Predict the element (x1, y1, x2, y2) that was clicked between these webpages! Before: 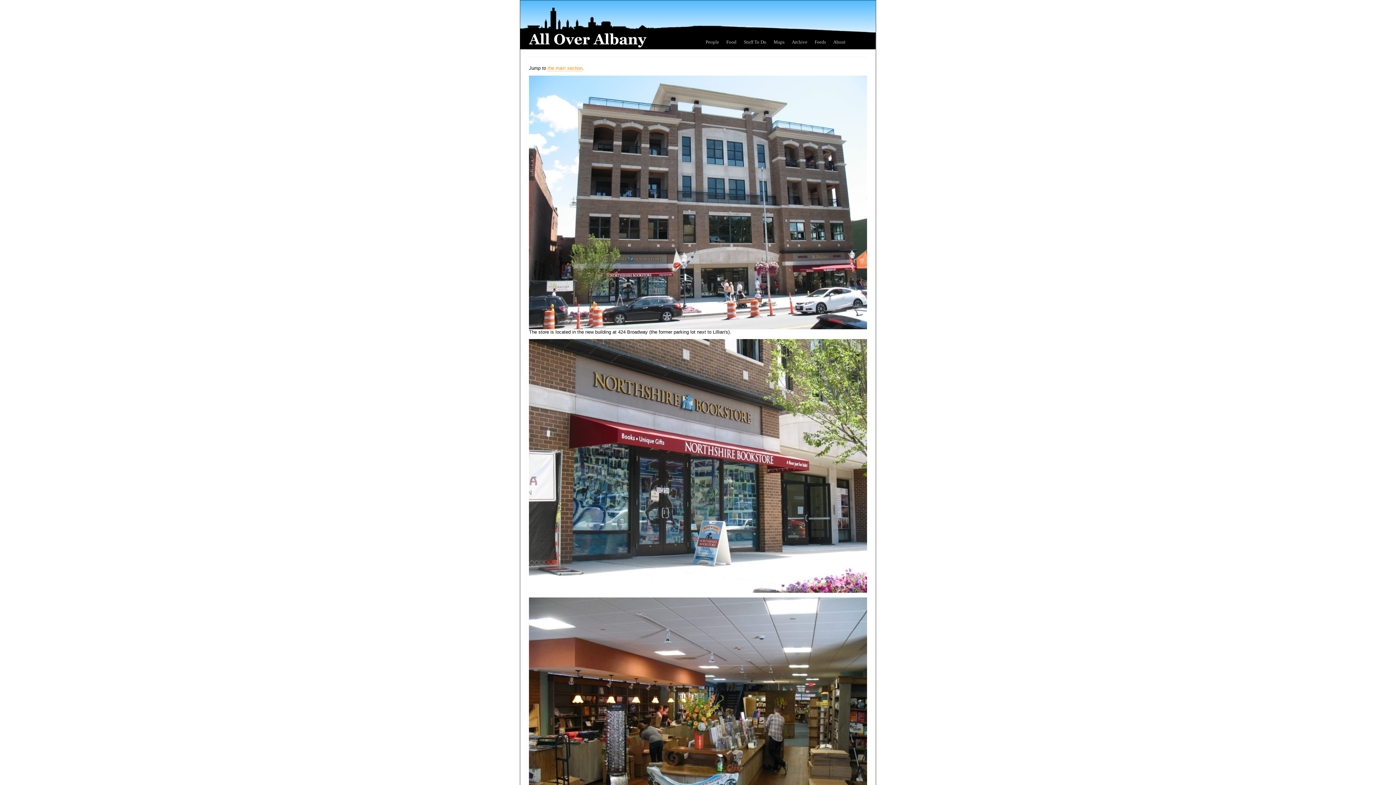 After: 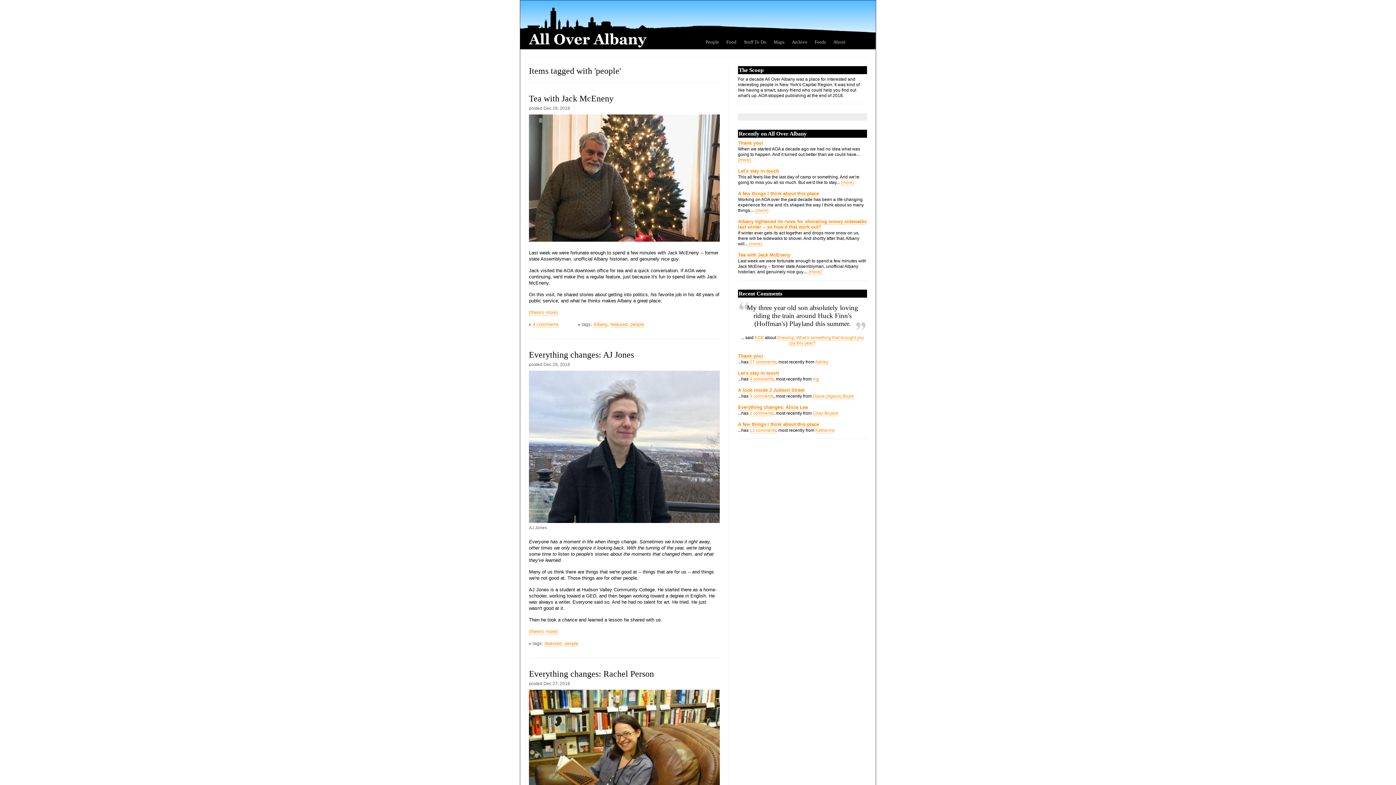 Action: label: People bbox: (705, 39, 719, 44)